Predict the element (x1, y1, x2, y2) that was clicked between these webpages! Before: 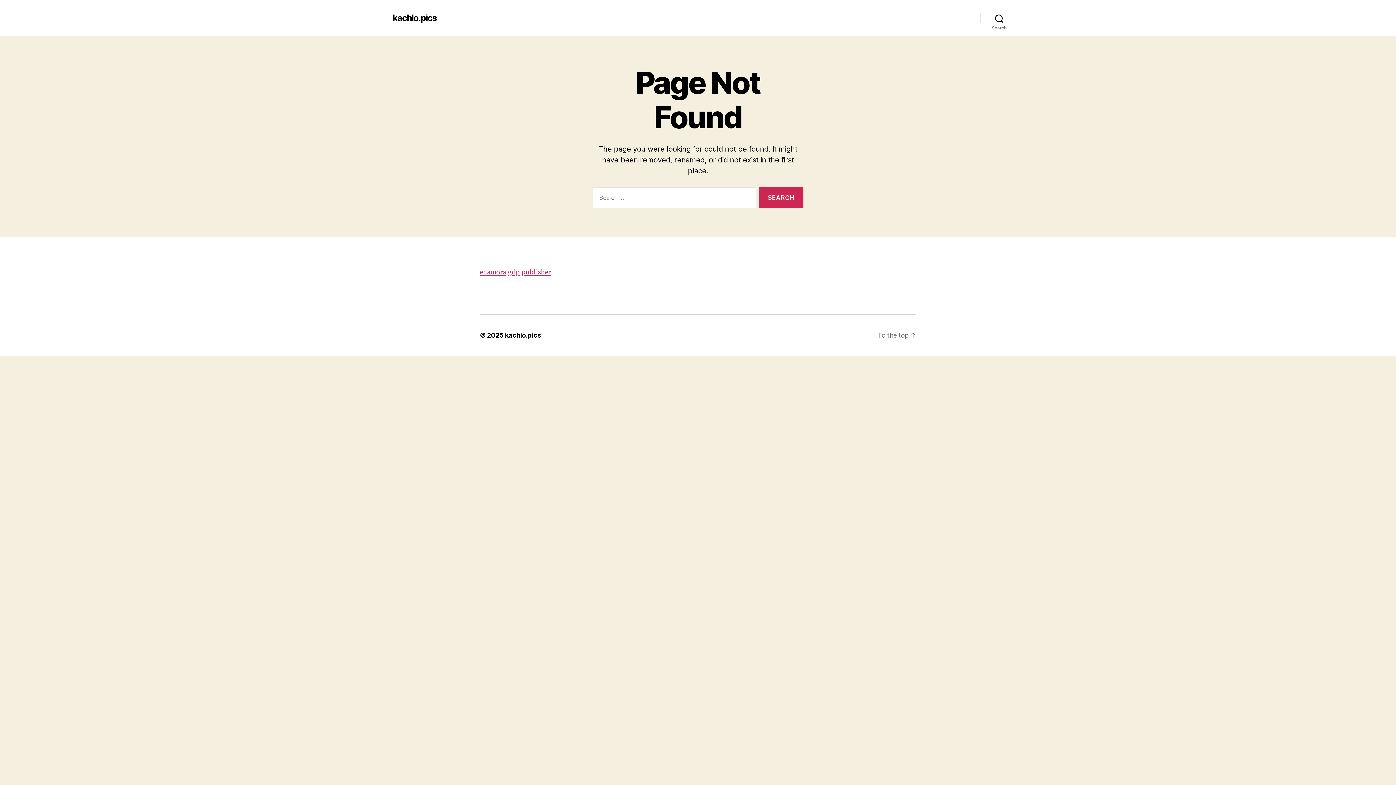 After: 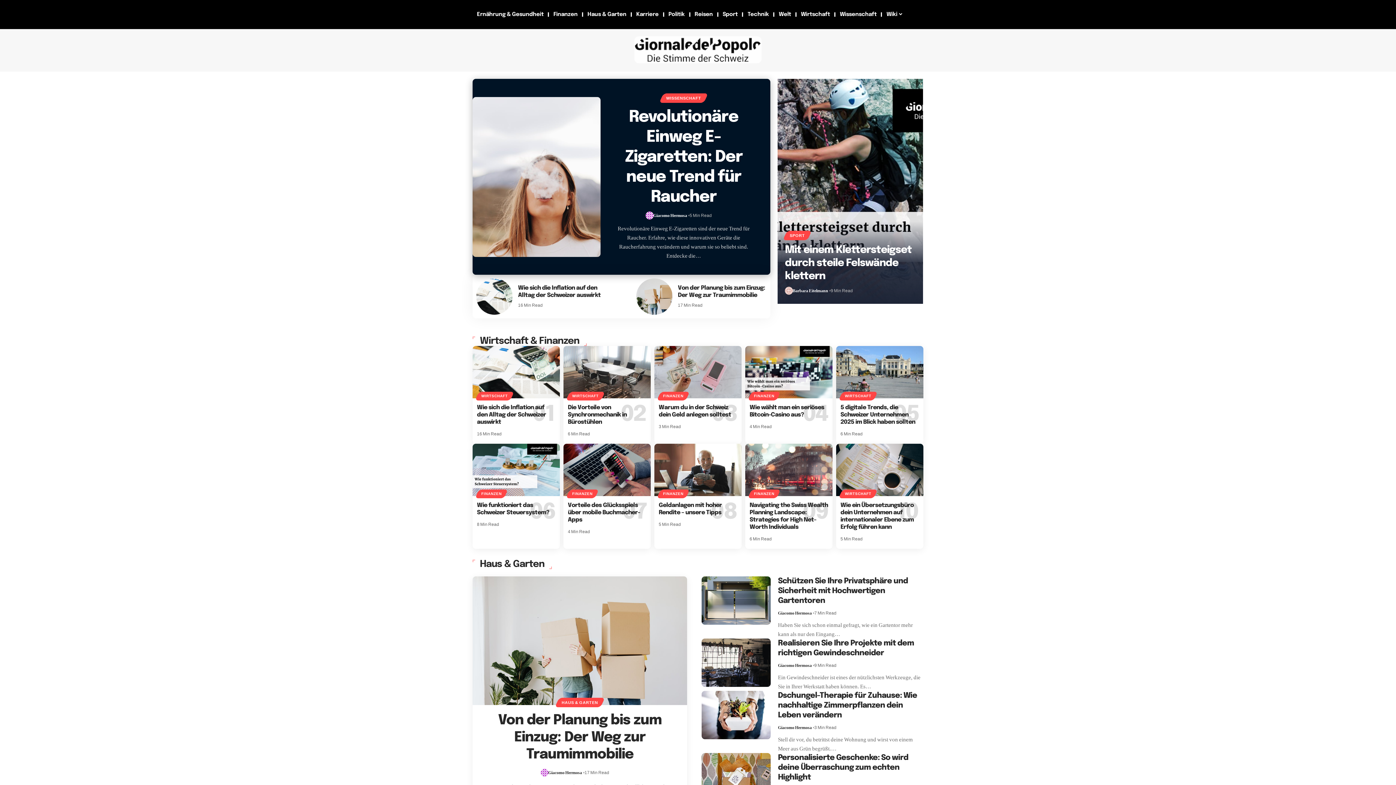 Action: bbox: (508, 267, 520, 277) label: gdp